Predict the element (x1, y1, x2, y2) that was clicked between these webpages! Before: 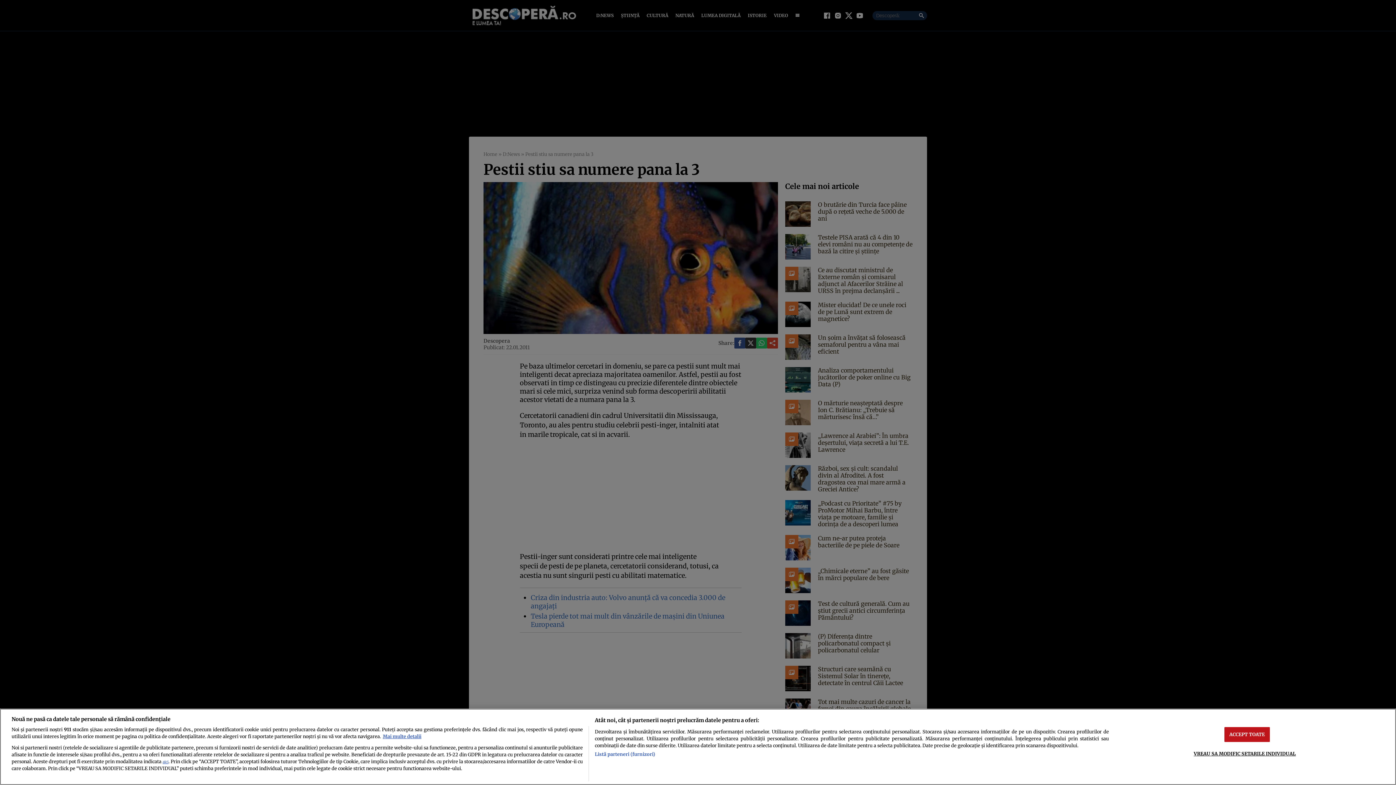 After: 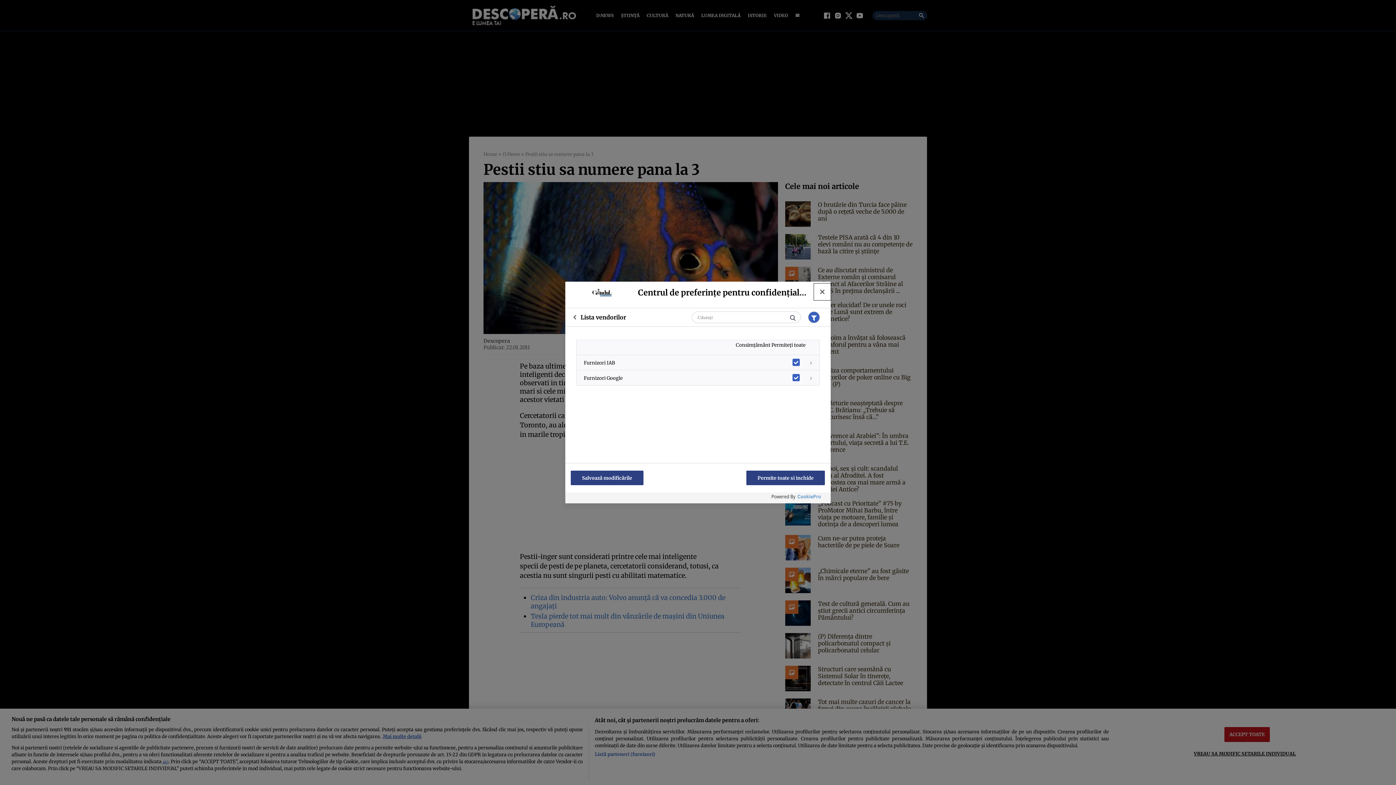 Action: bbox: (594, 751, 655, 758) label: Listă parteneri (furnizori)